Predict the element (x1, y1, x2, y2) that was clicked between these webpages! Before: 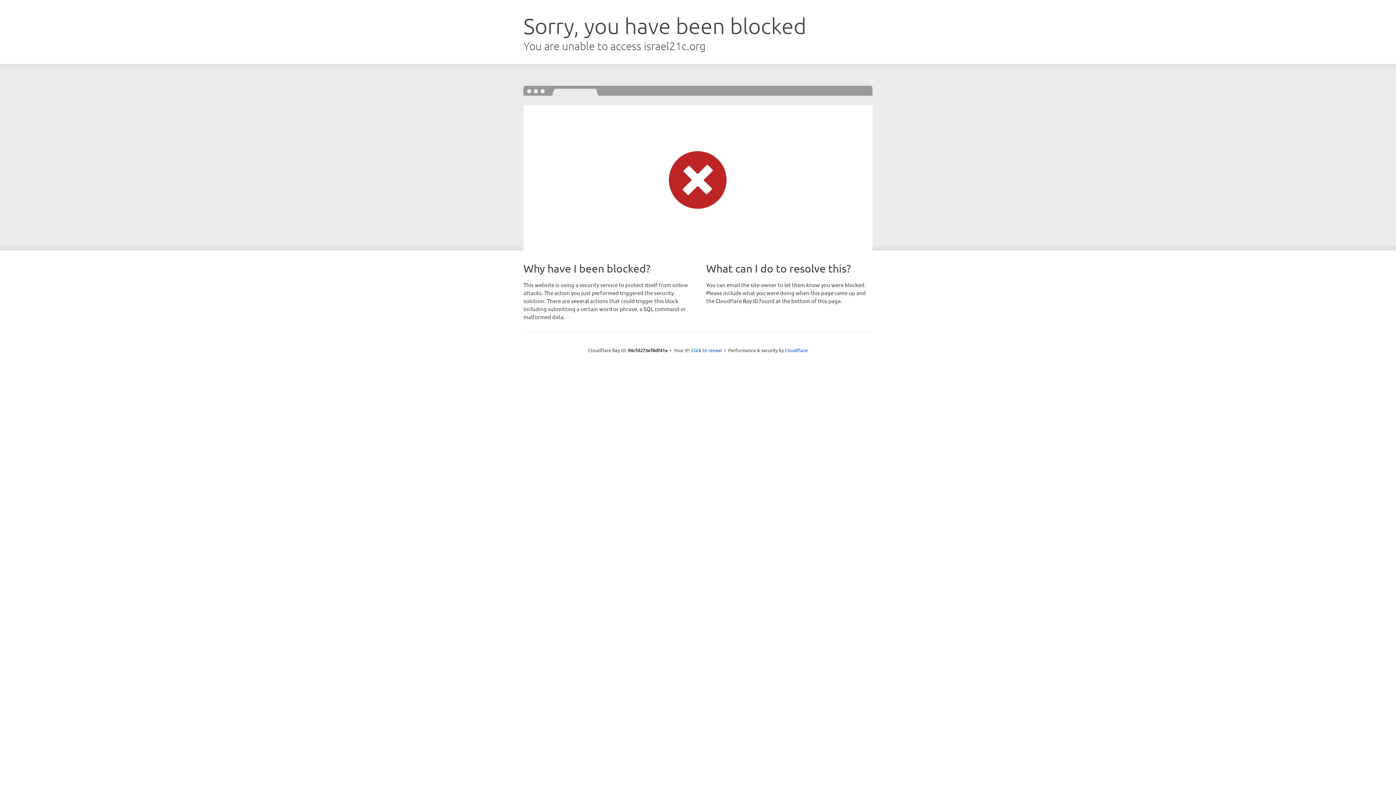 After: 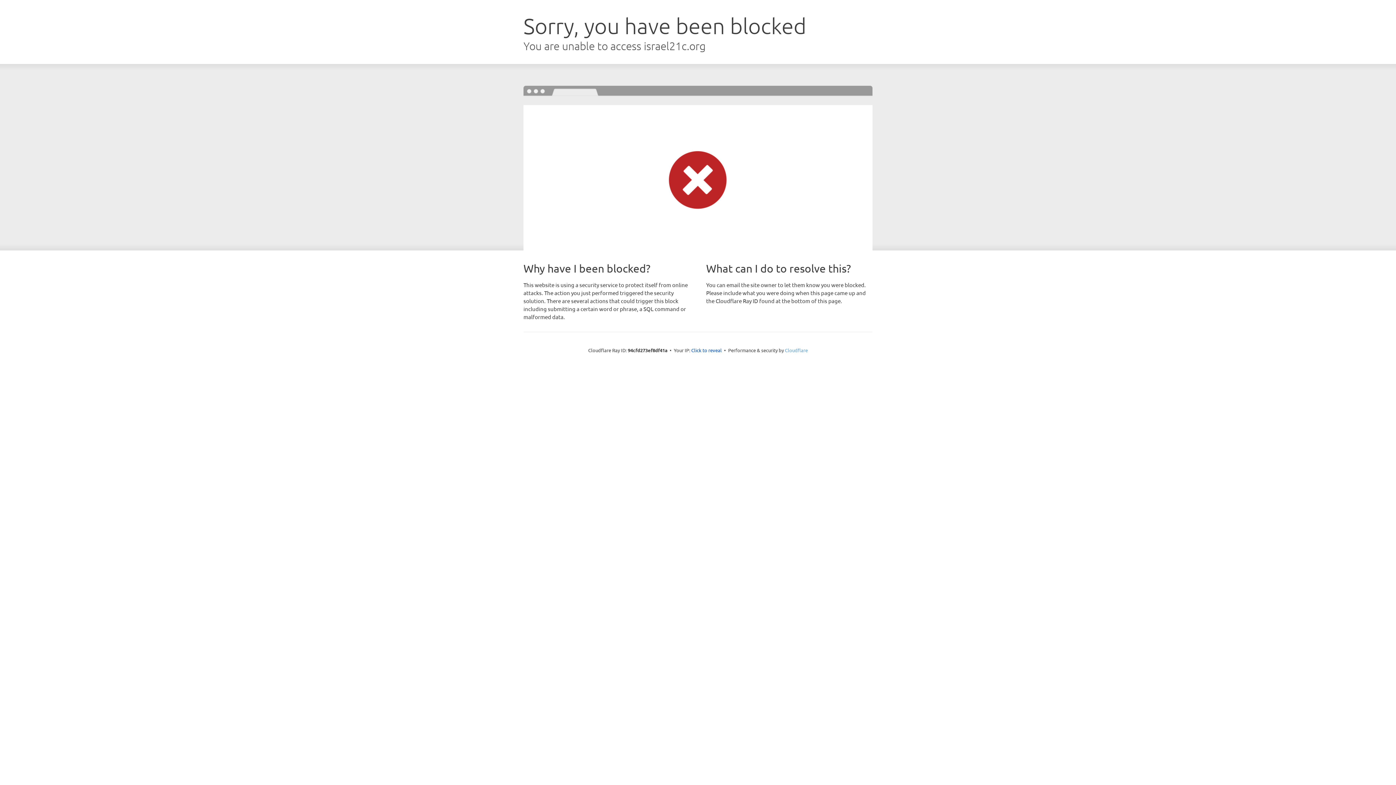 Action: label: Cloudflare bbox: (785, 347, 808, 353)